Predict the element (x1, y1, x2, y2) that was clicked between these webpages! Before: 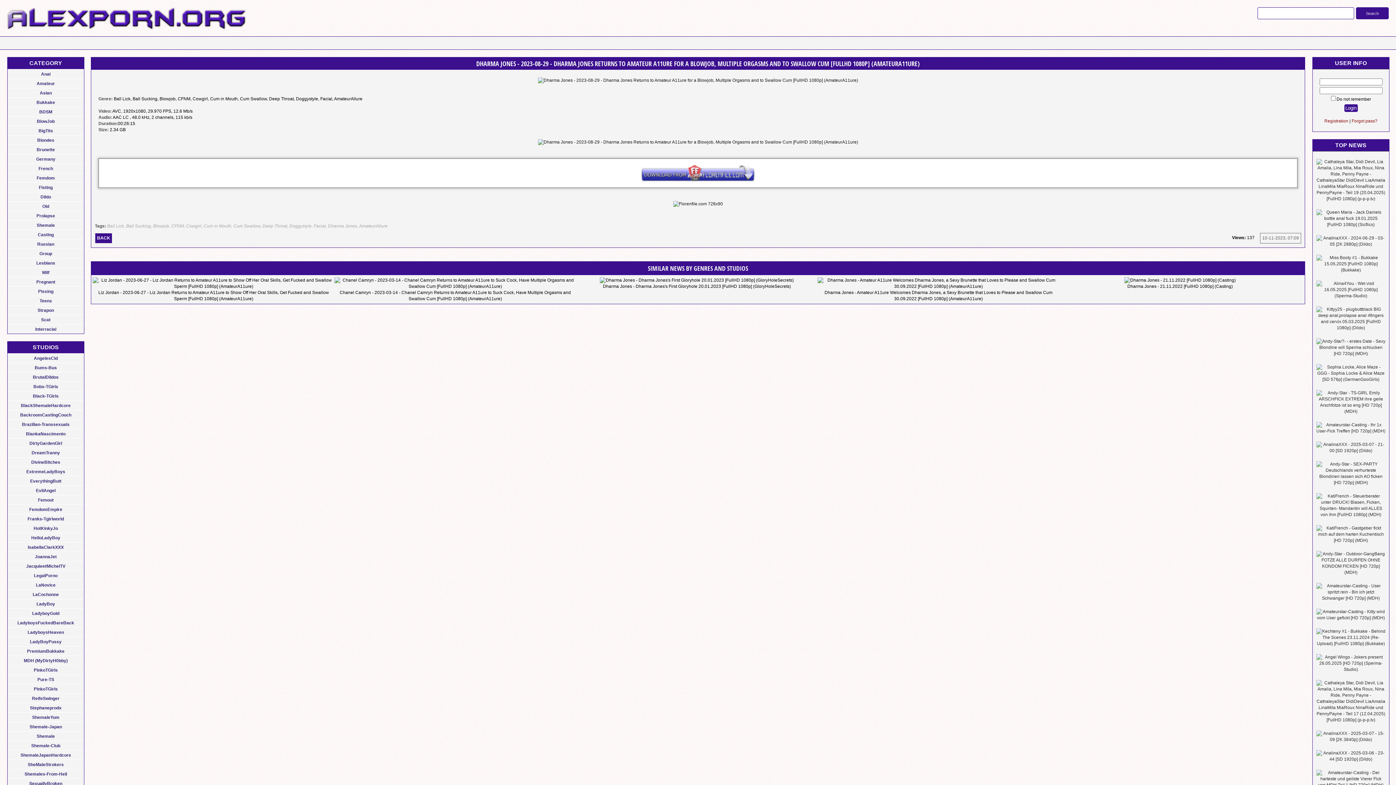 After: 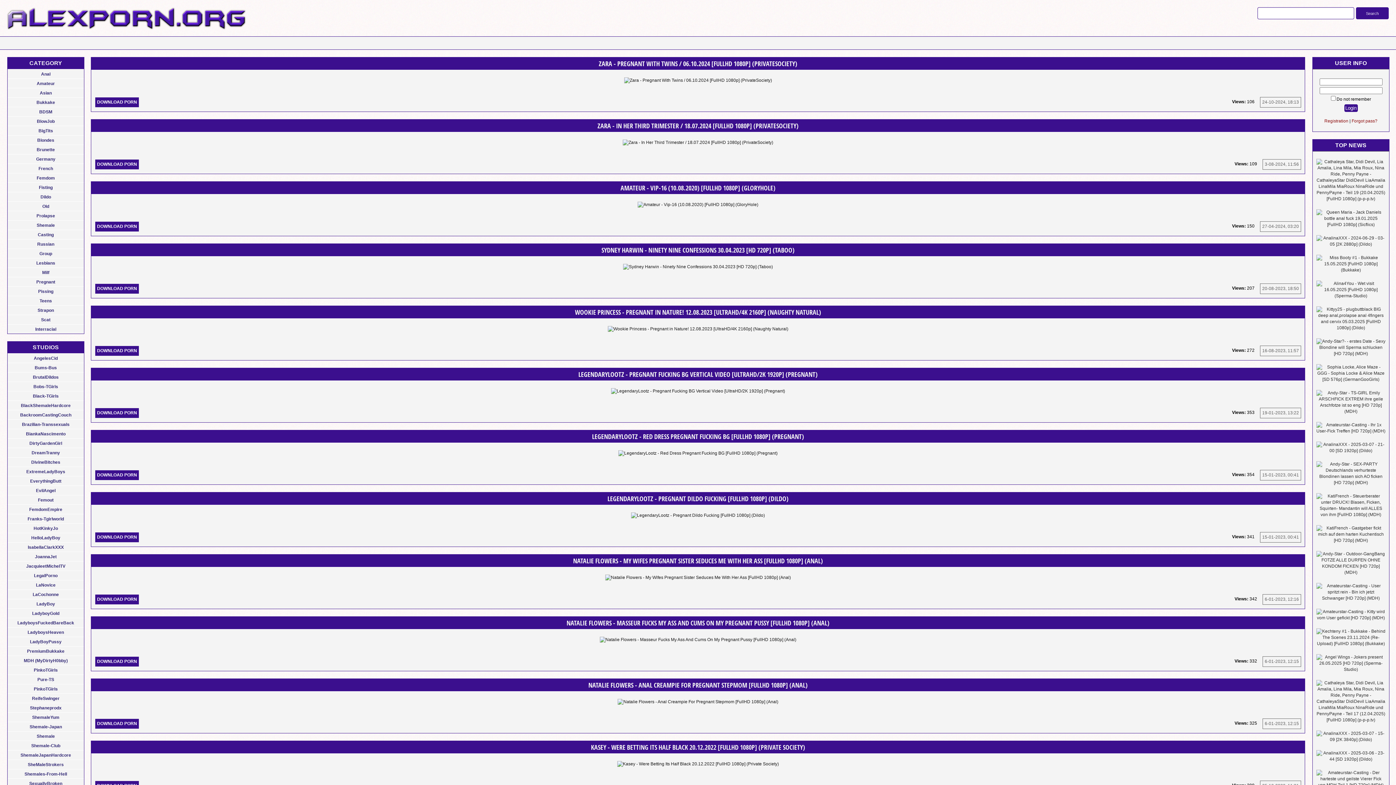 Action: label: Pregnant bbox: (7, 277, 84, 287)